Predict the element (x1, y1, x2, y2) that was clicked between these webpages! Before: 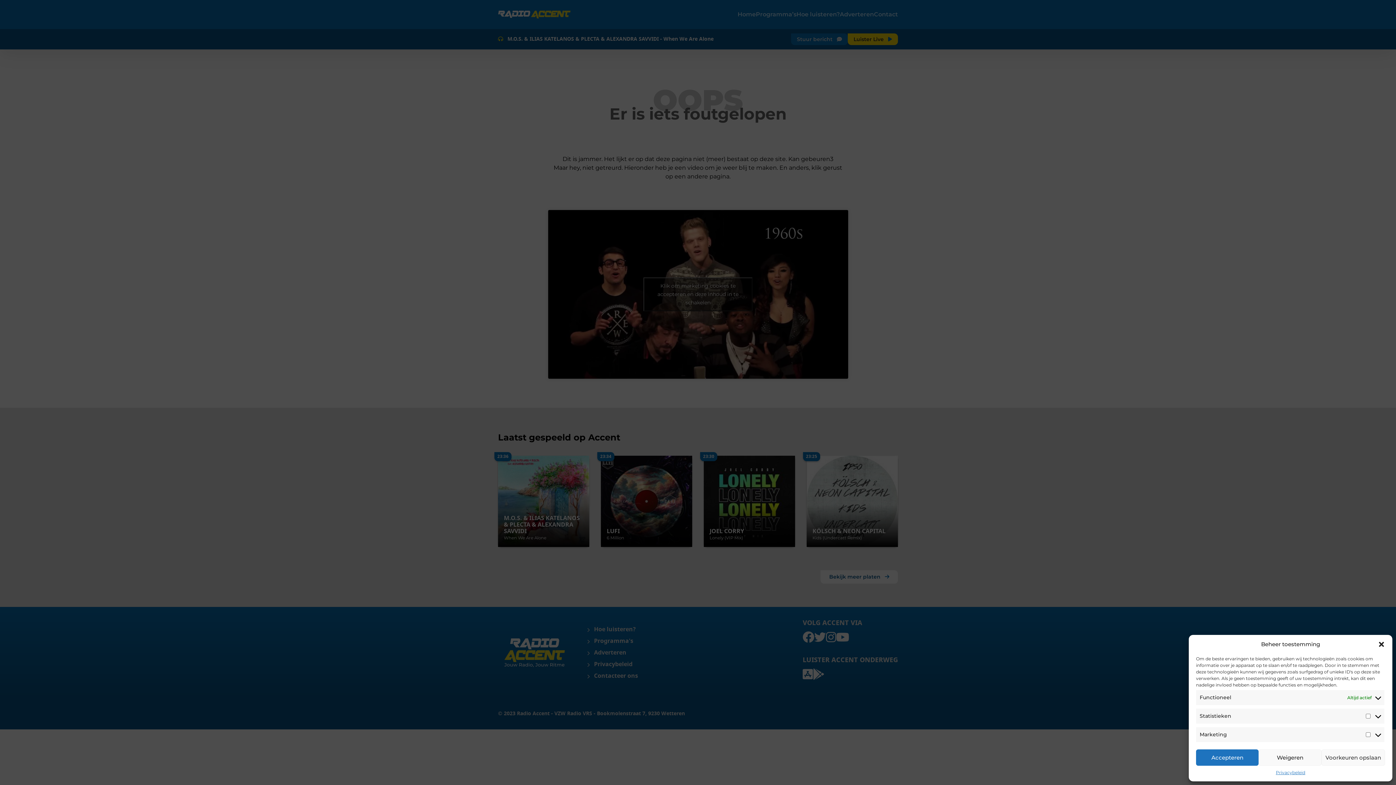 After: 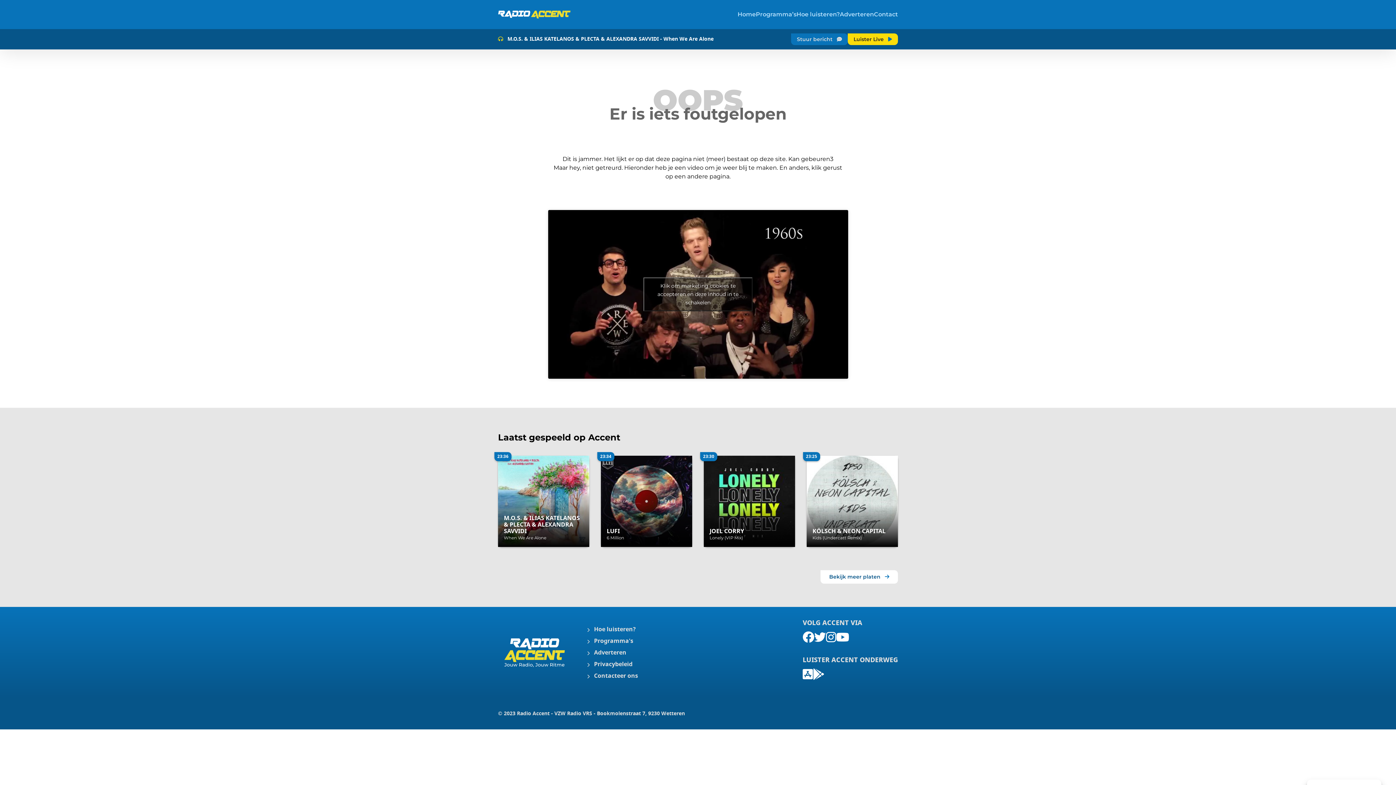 Action: bbox: (1321, 749, 1385, 766) label: Voorkeuren opslaan